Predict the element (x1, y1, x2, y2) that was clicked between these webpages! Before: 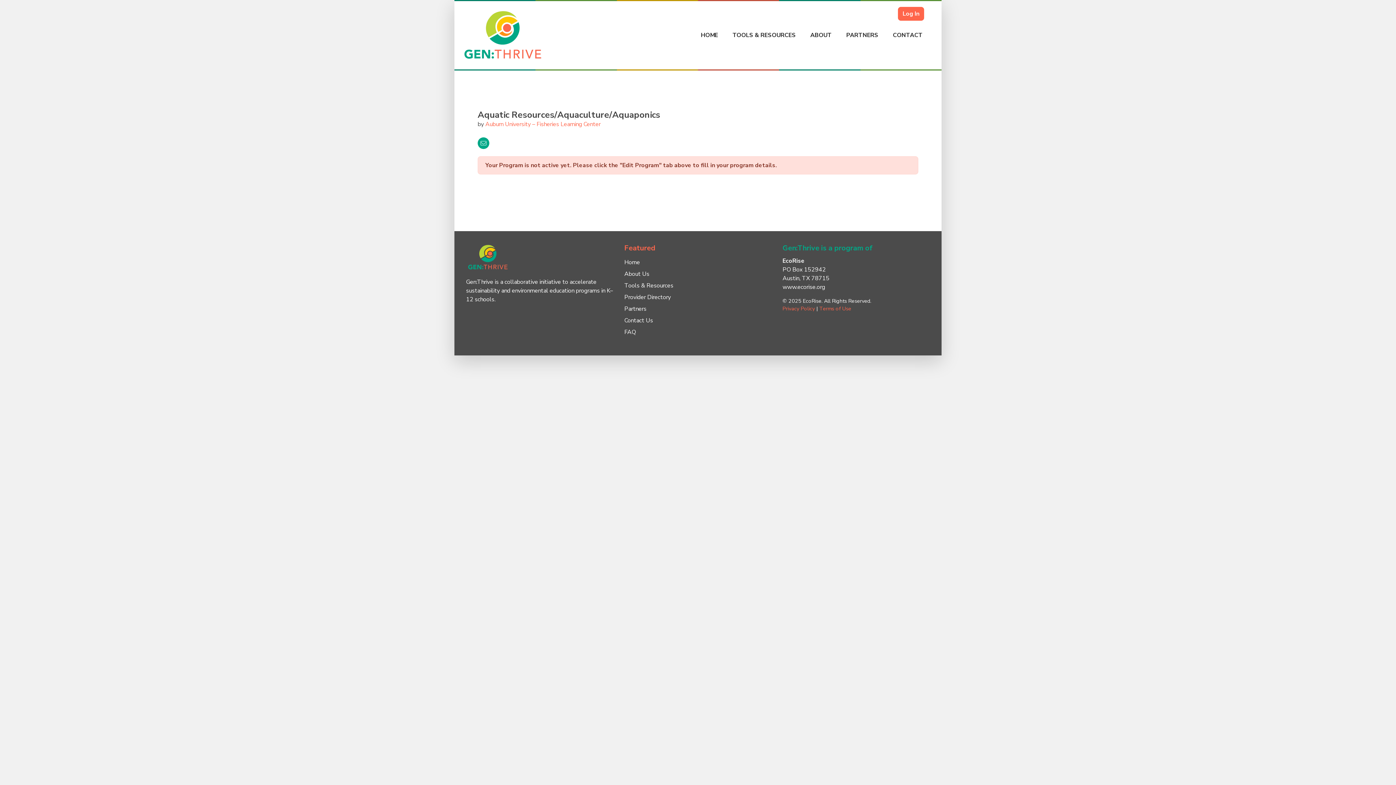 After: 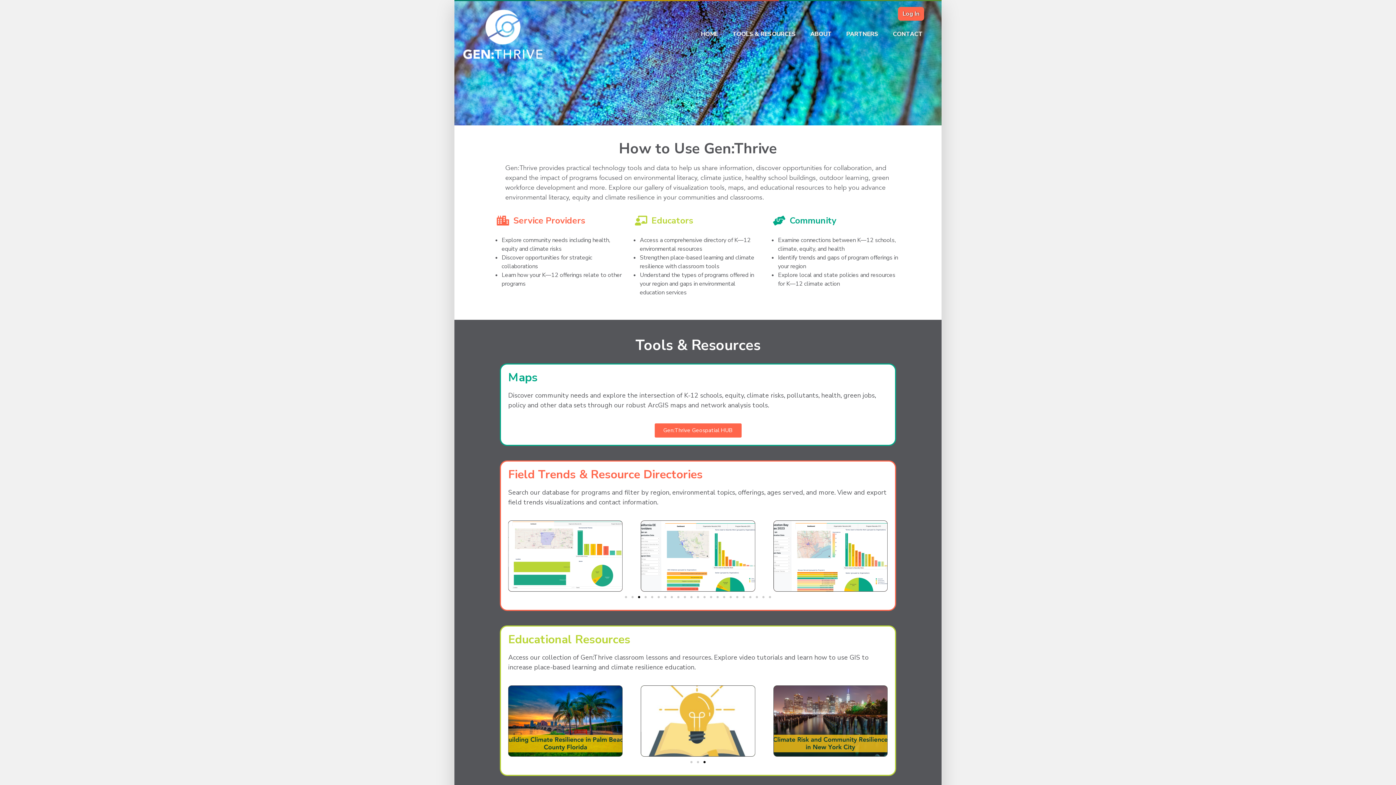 Action: label: TOOLS & RESOURCES bbox: (726, 19, 801, 51)